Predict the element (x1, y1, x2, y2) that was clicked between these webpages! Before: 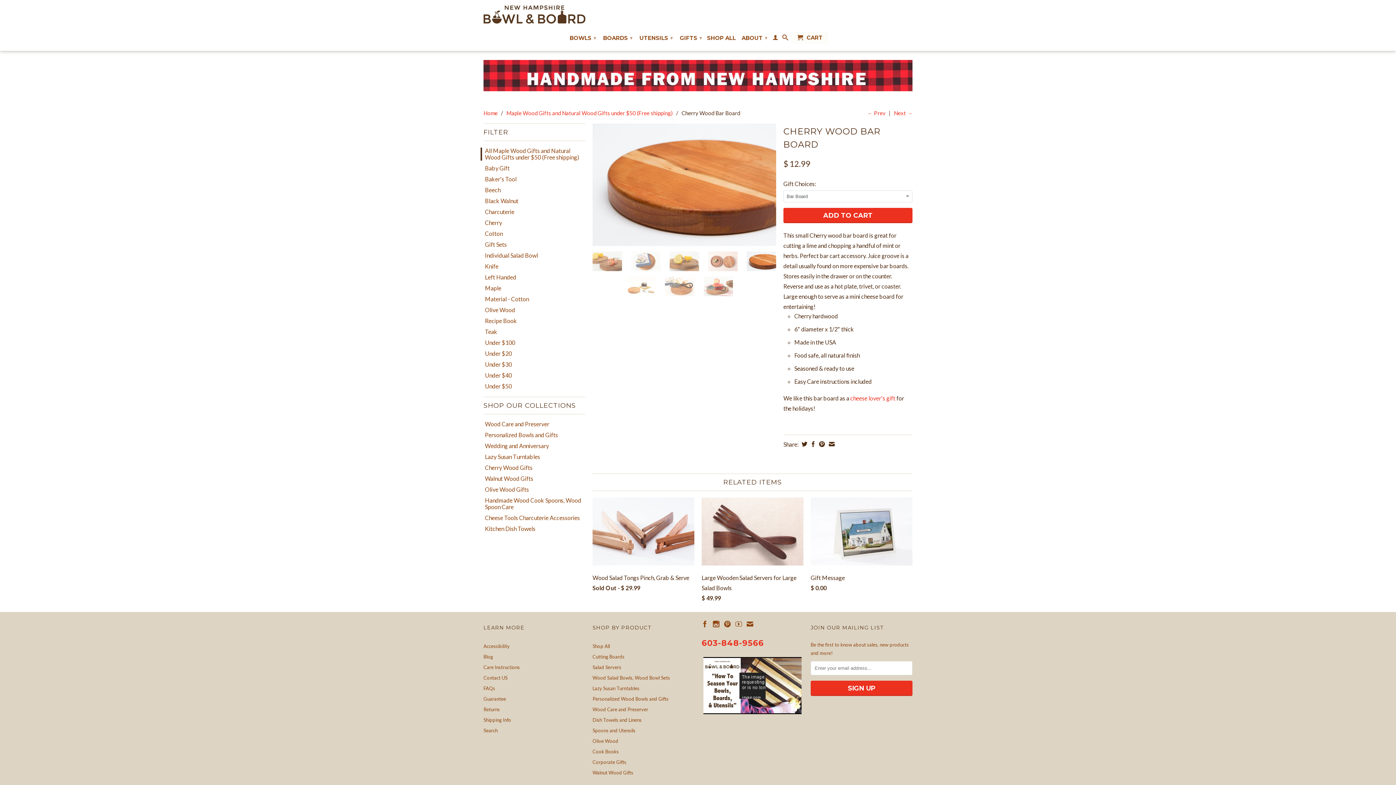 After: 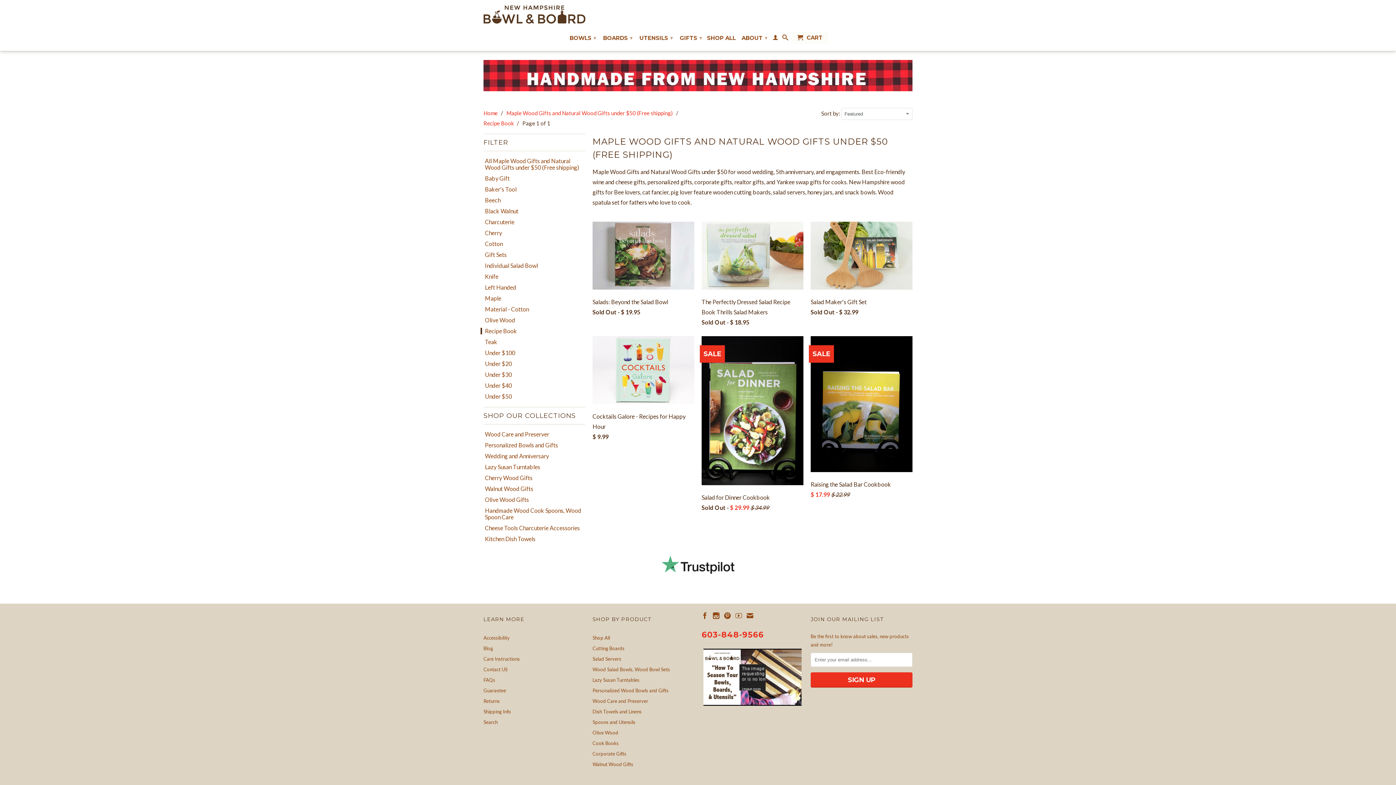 Action: bbox: (480, 317, 582, 324) label: Recipe Book